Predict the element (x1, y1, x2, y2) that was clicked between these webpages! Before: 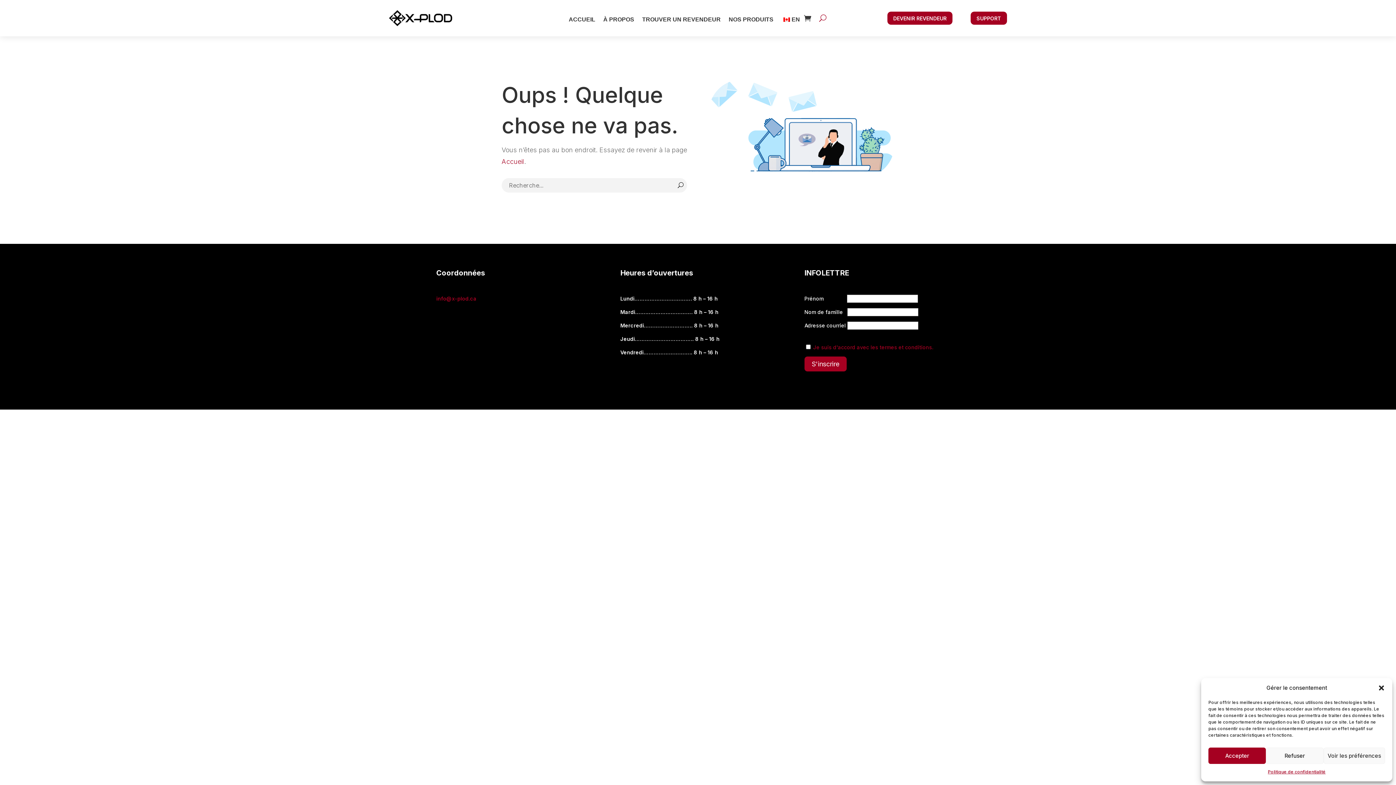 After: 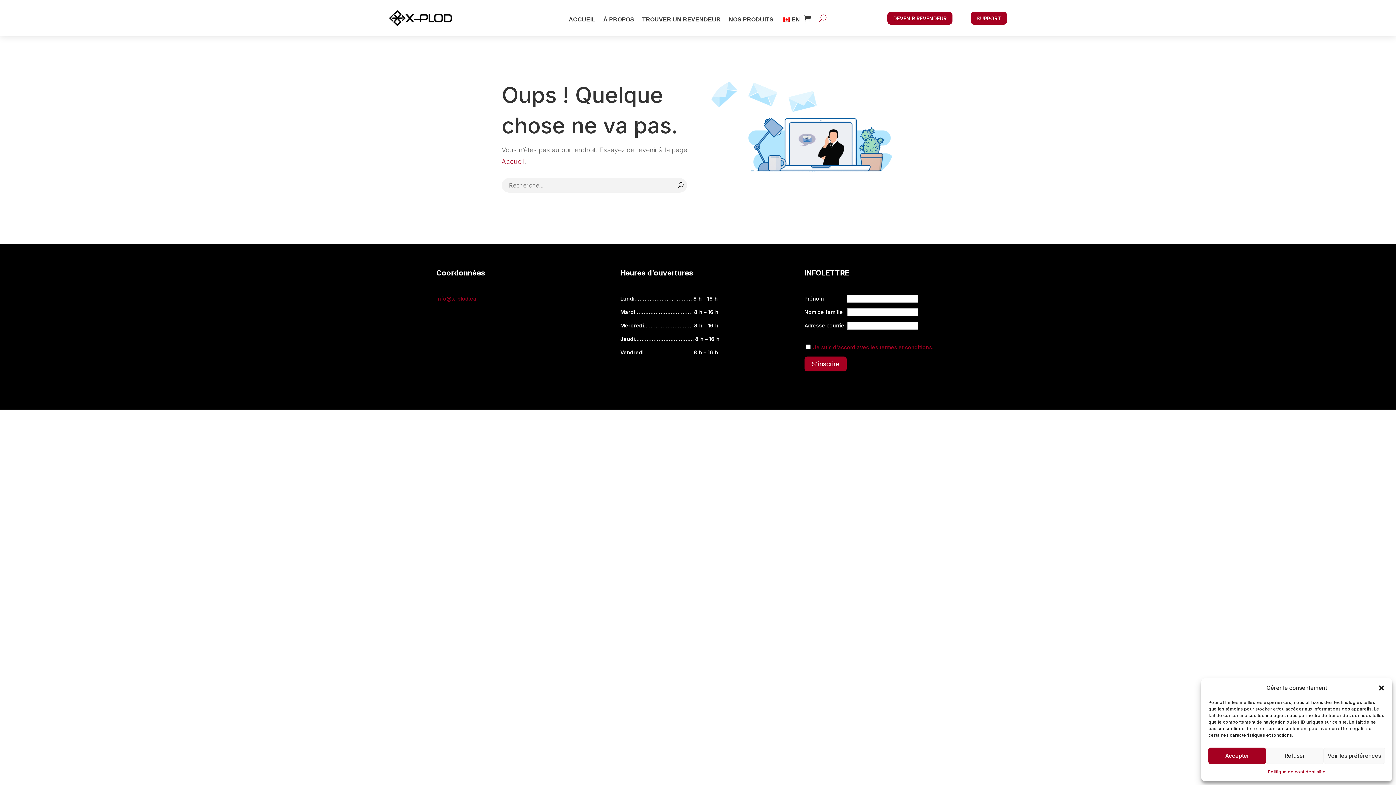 Action: bbox: (436, 295, 476, 301) label: info@x-plod.ca